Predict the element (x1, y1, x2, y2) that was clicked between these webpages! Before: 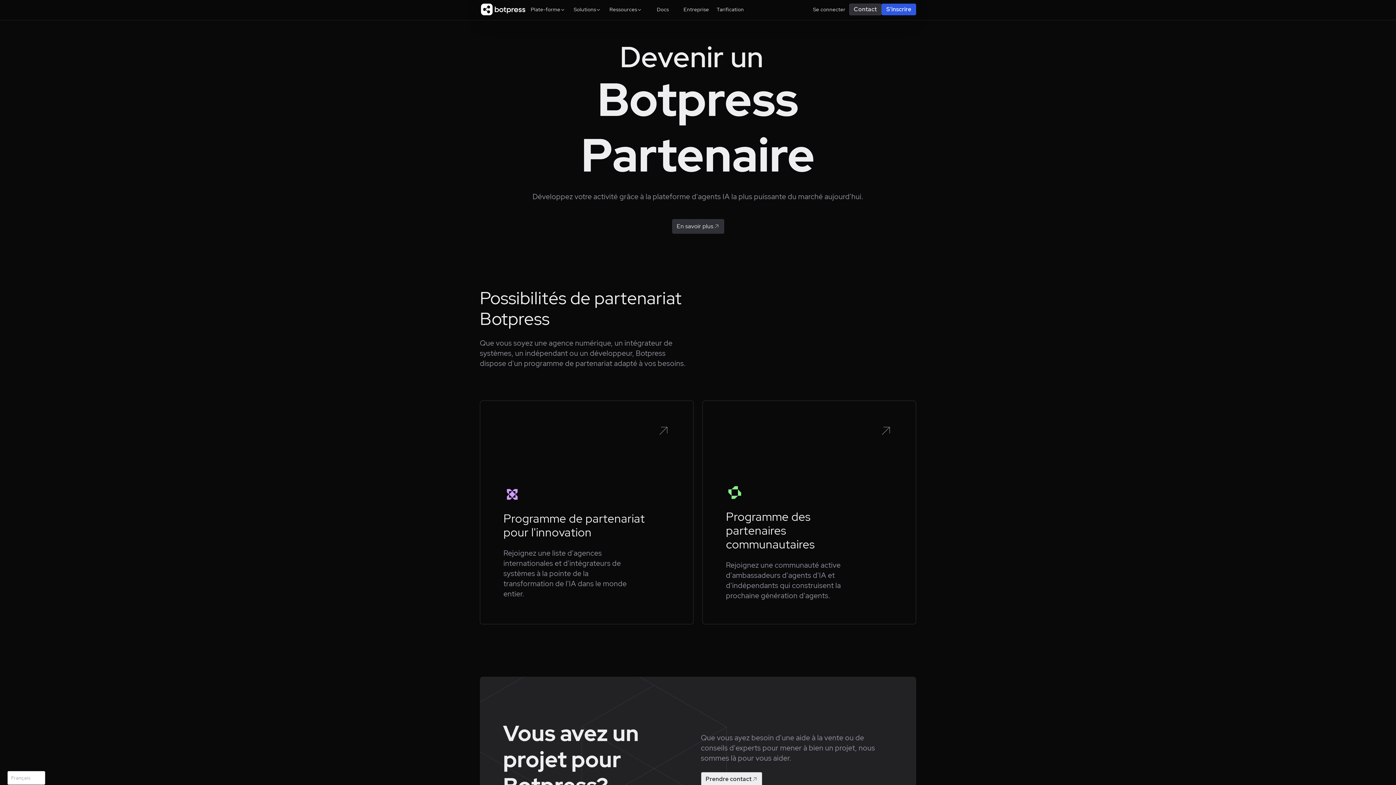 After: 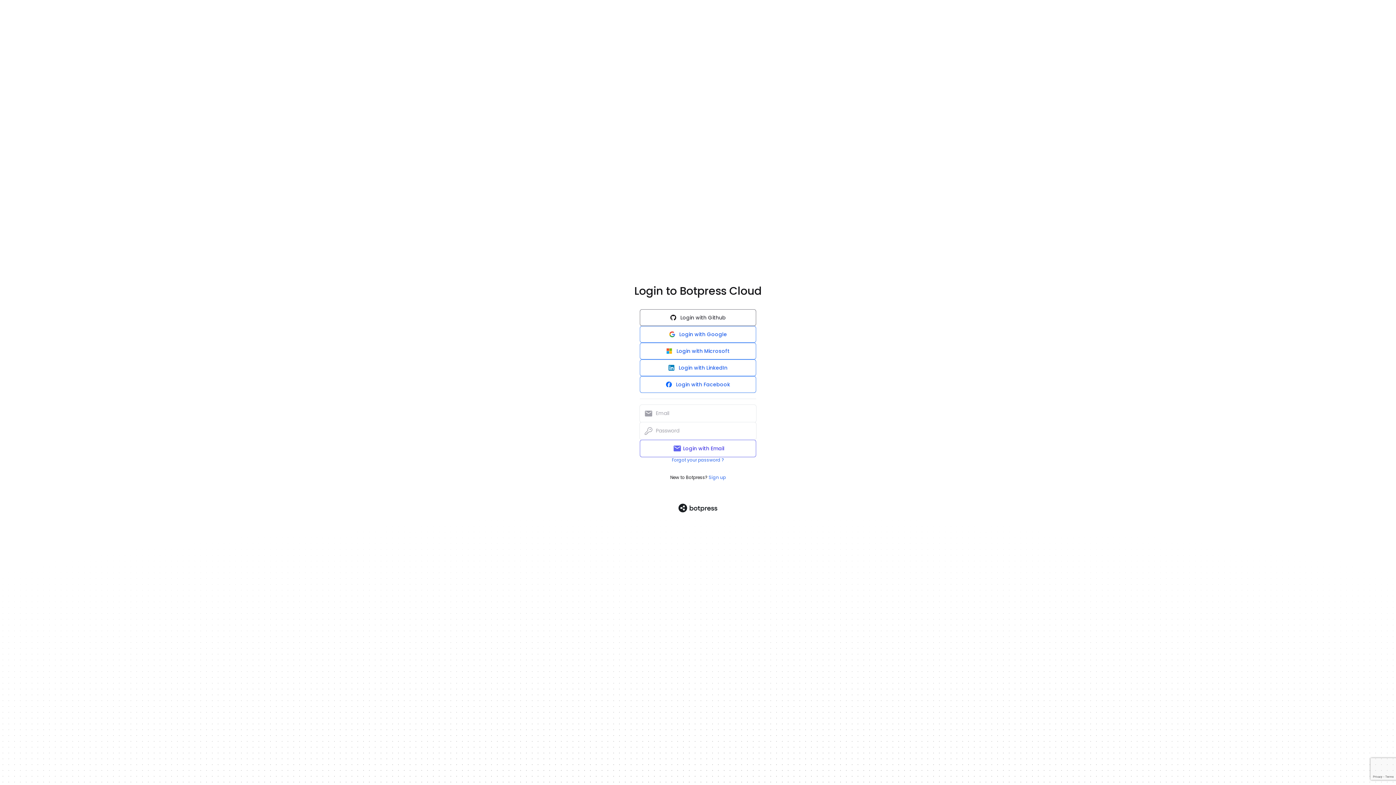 Action: label: Se connecter bbox: (813, 0, 845, 18)